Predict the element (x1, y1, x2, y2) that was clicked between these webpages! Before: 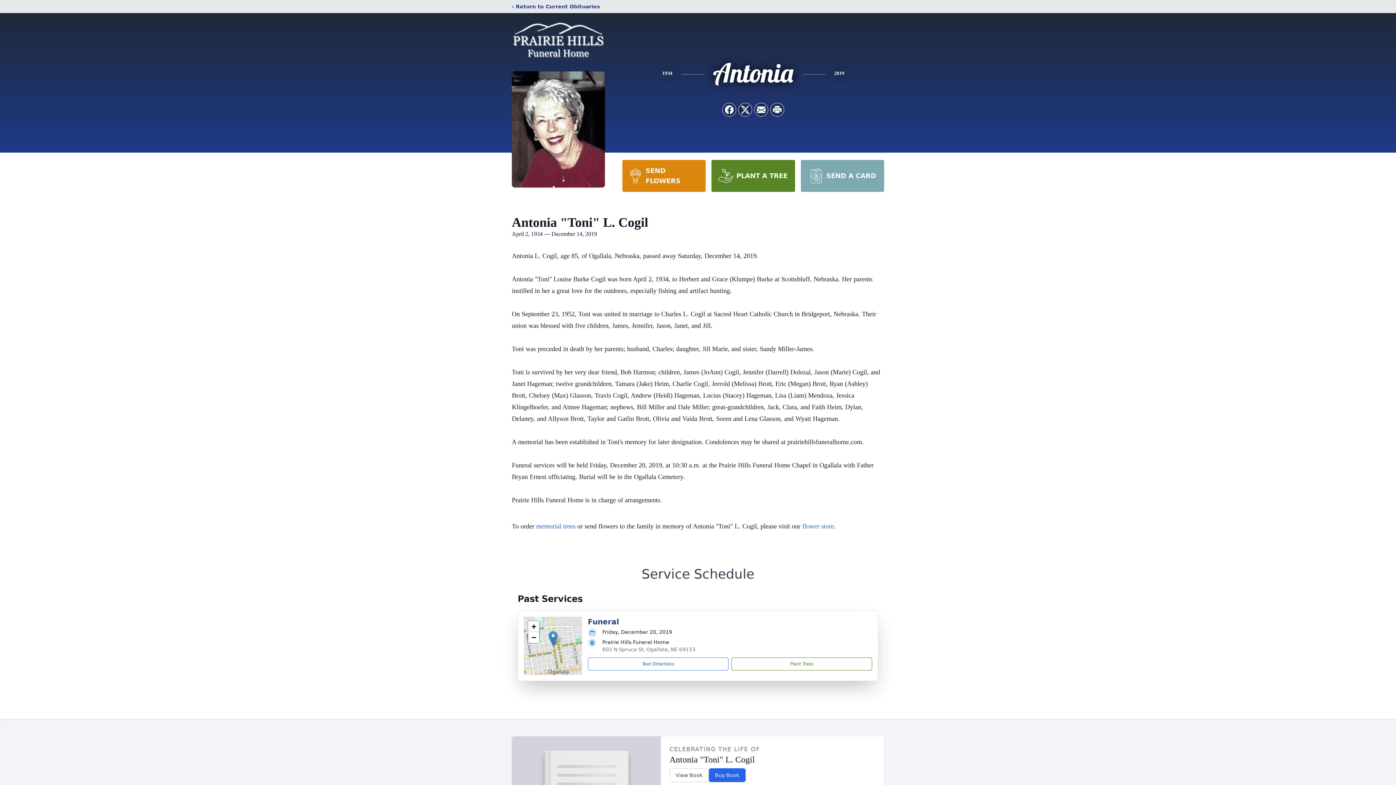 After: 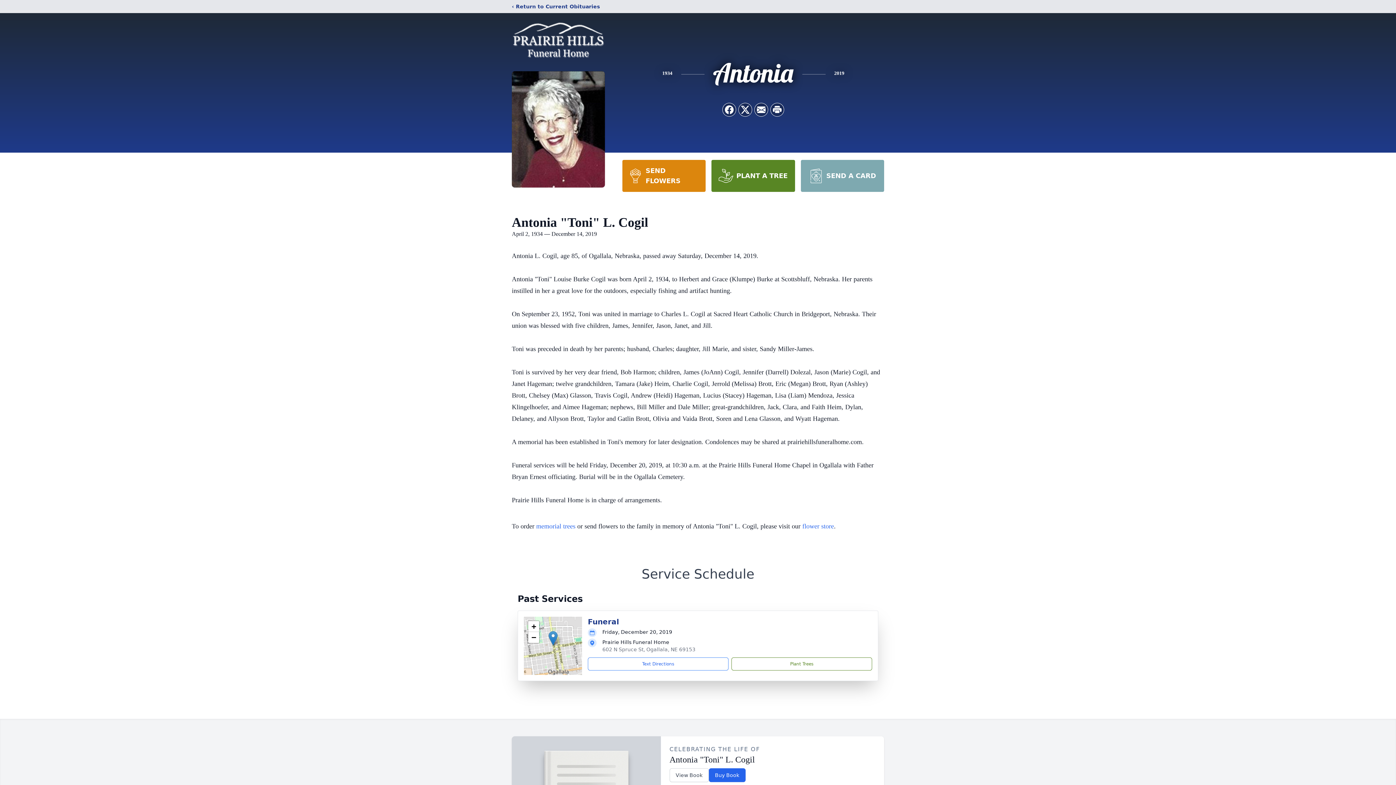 Action: bbox: (622, 160, 705, 192) label: SEND FLOWERS